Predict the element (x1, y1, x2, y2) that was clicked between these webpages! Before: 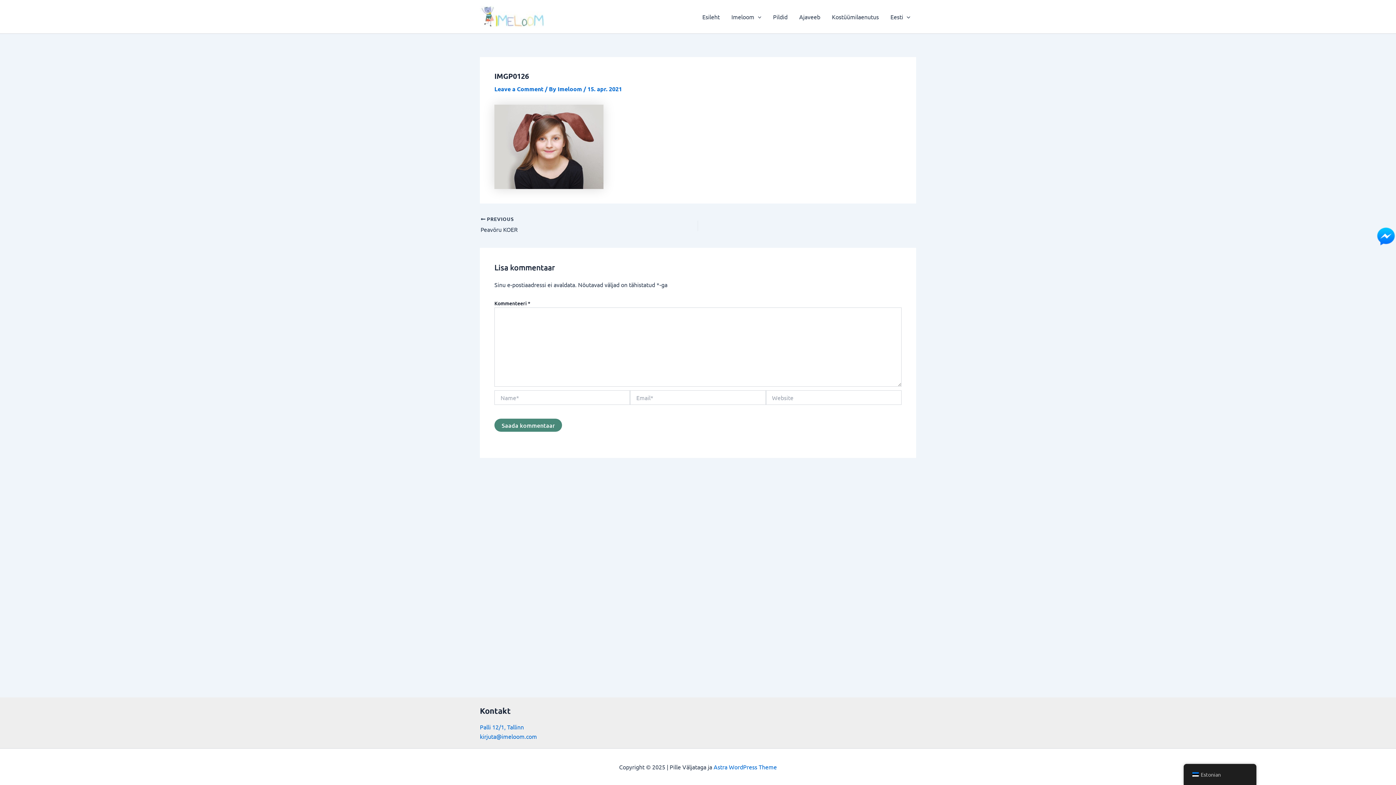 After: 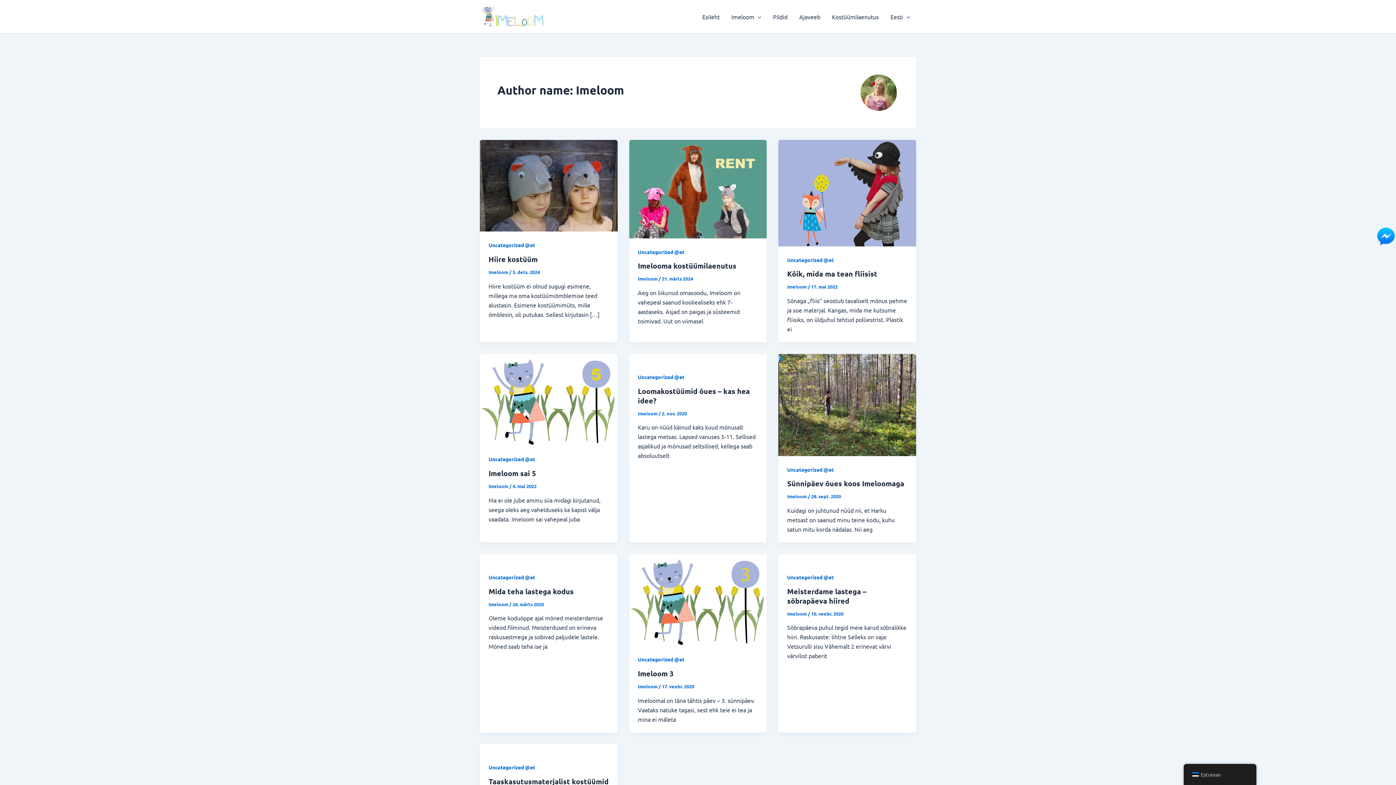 Action: bbox: (557, 85, 583, 92) label: Imeloom 